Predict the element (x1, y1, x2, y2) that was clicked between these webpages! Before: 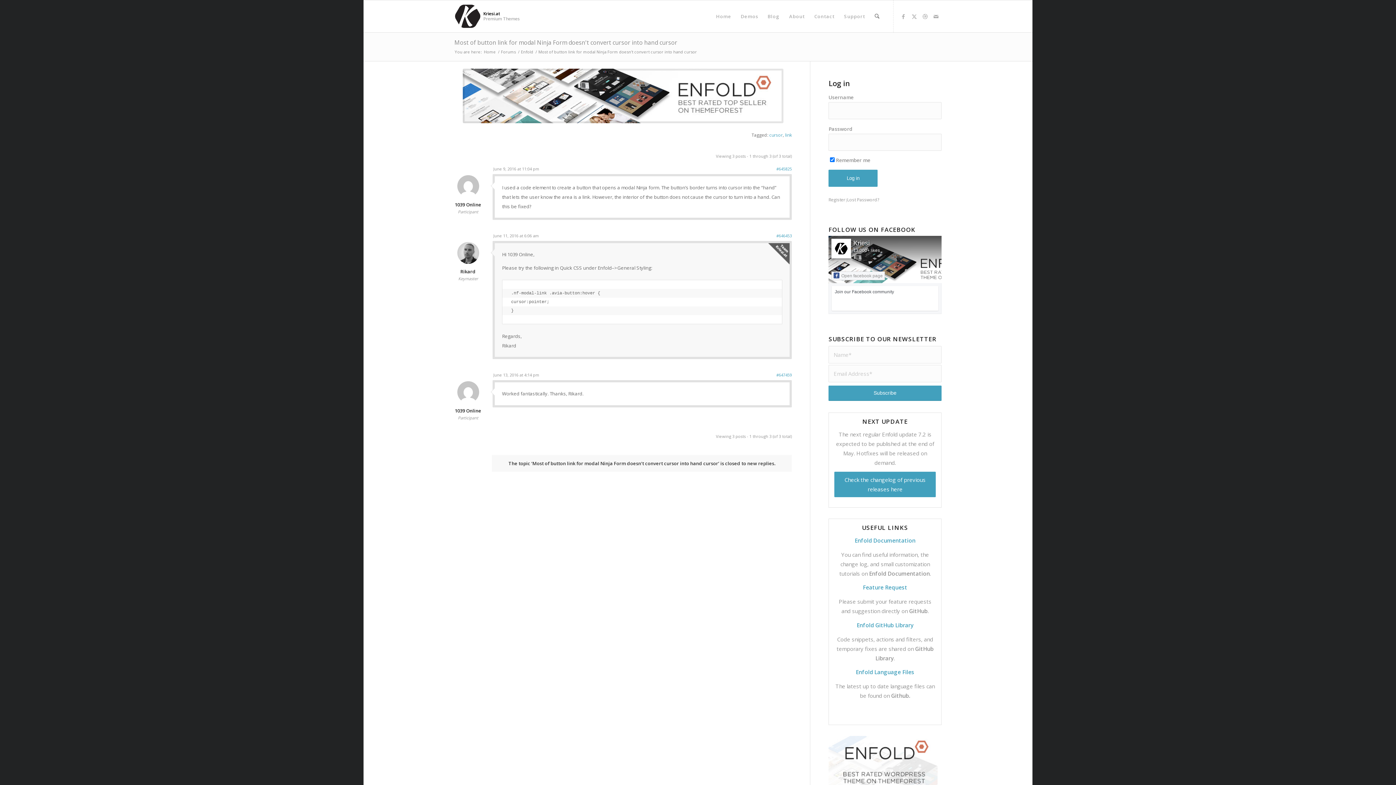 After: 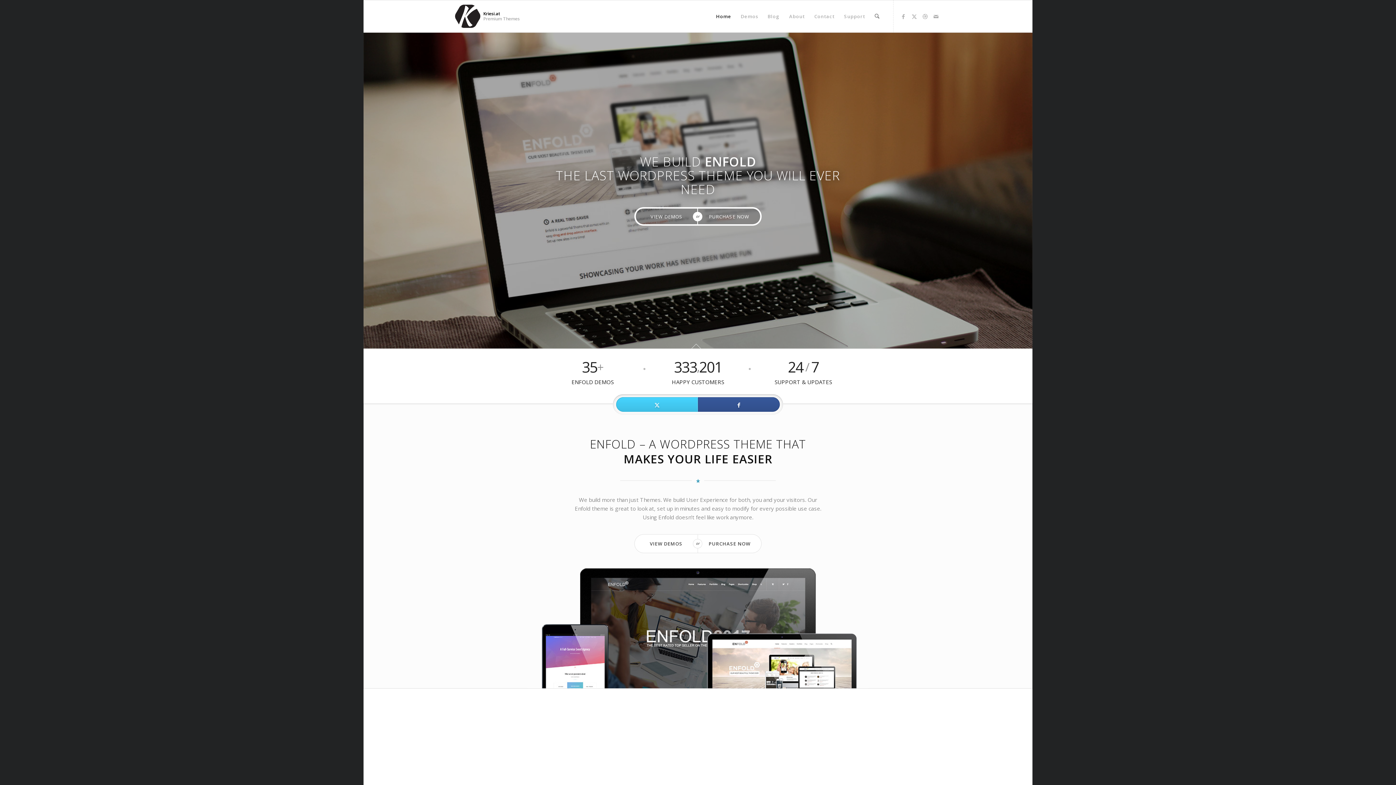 Action: label: Home bbox: (711, 0, 736, 32)